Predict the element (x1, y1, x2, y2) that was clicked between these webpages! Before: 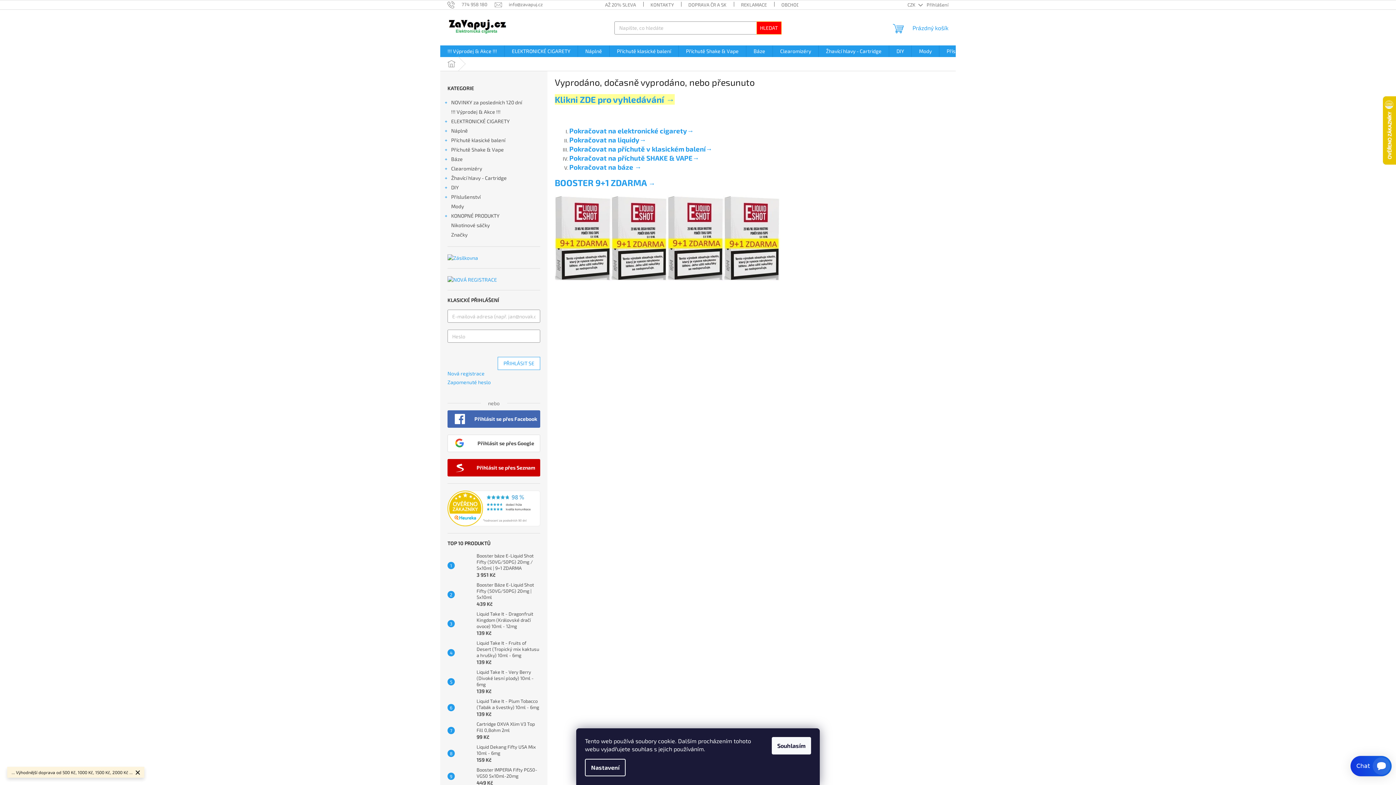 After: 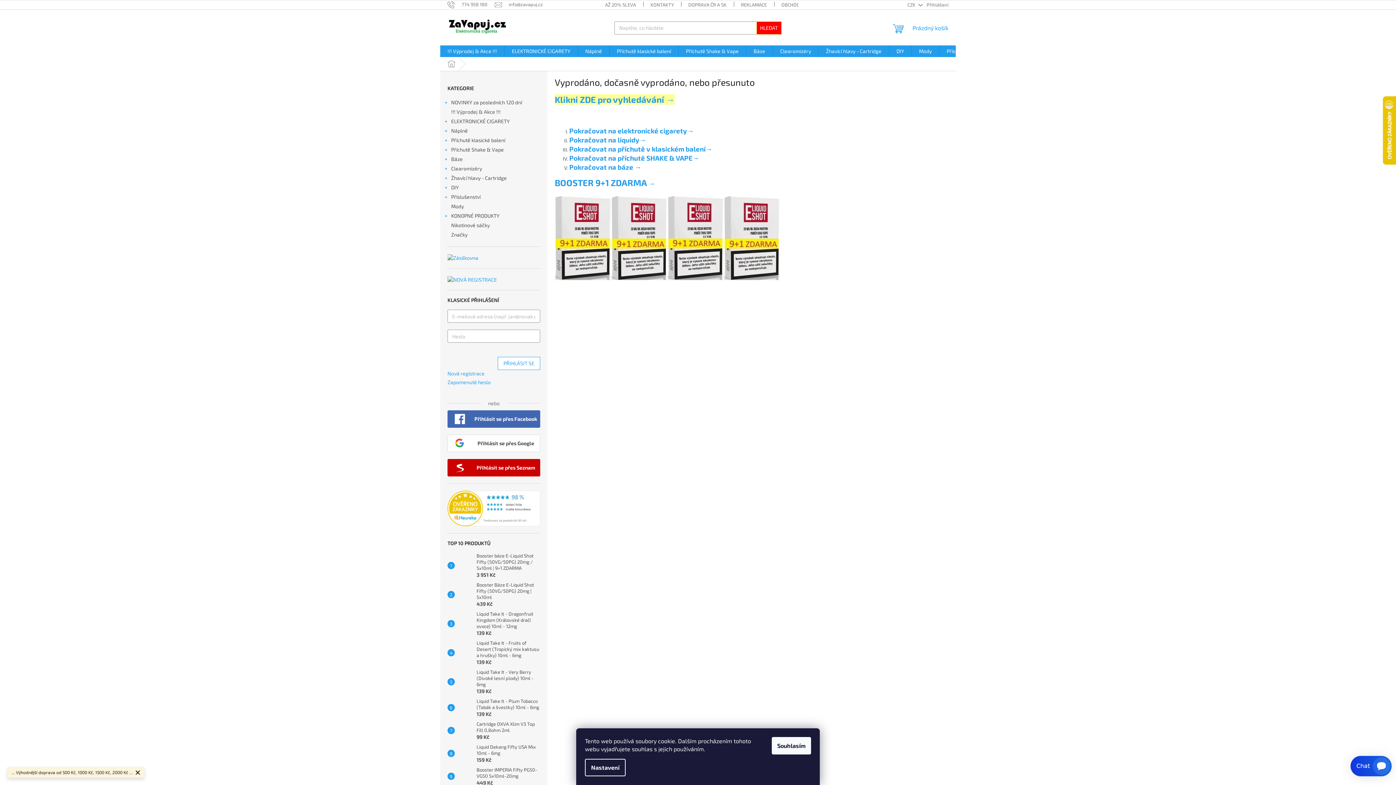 Action: bbox: (447, 253, 478, 261)